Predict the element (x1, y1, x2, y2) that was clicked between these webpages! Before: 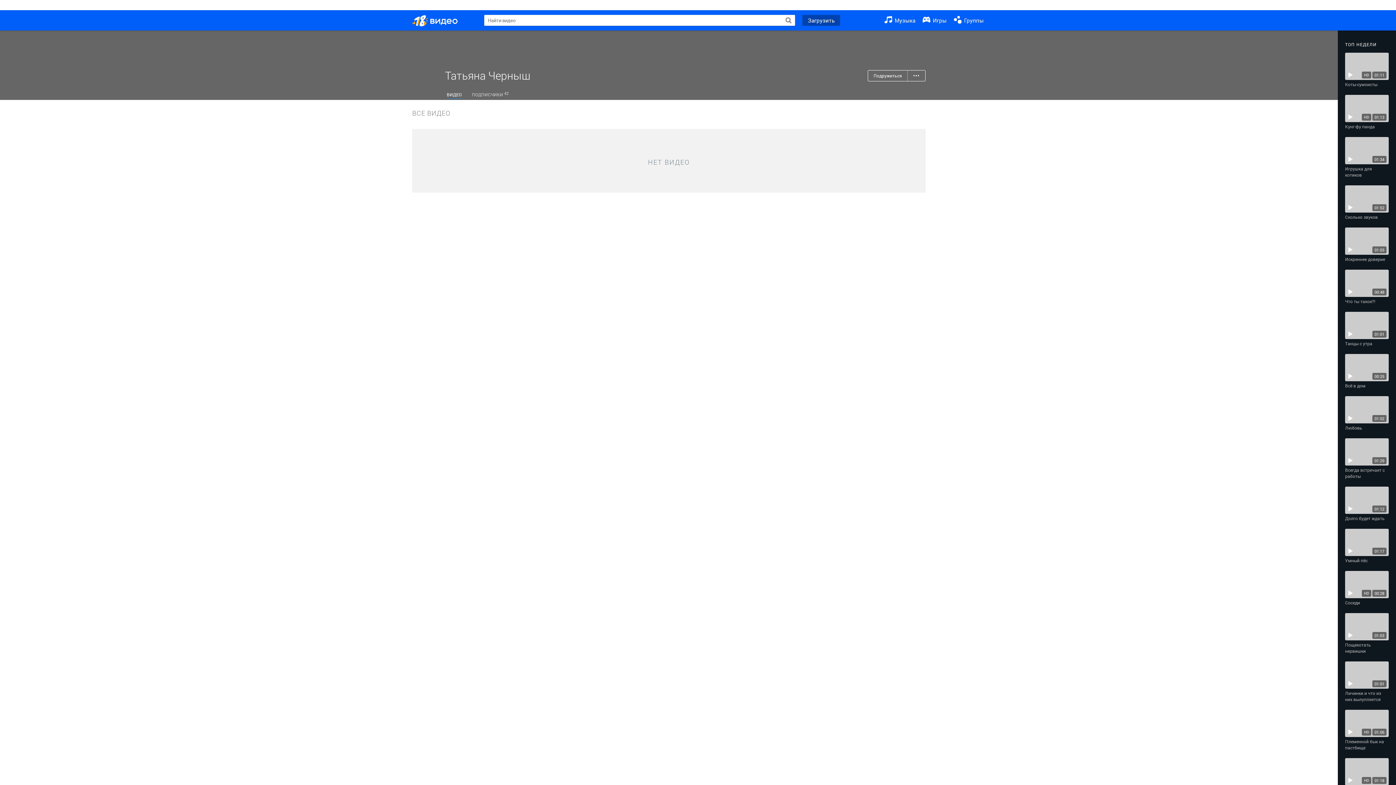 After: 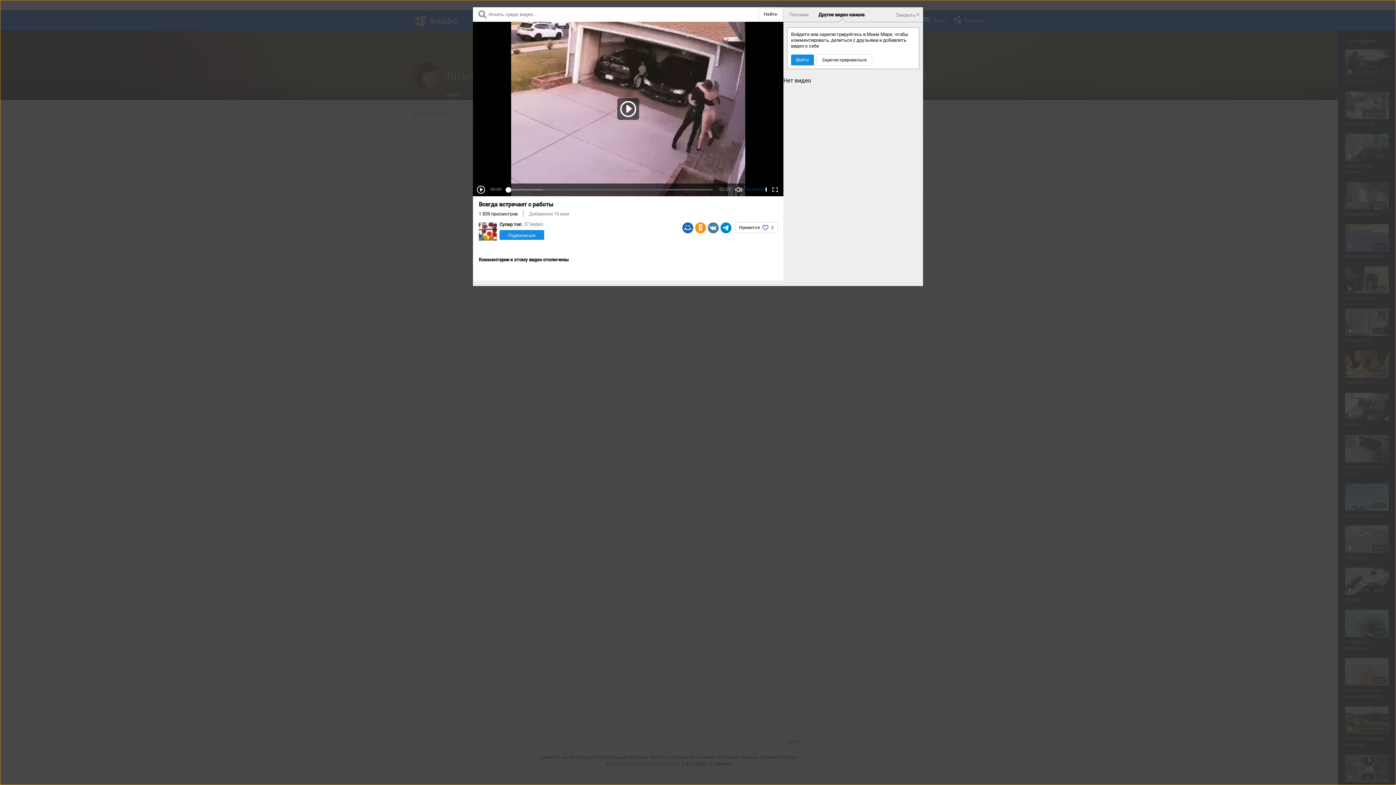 Action: label: Всегда встречает с работы bbox: (1345, 467, 1389, 479)